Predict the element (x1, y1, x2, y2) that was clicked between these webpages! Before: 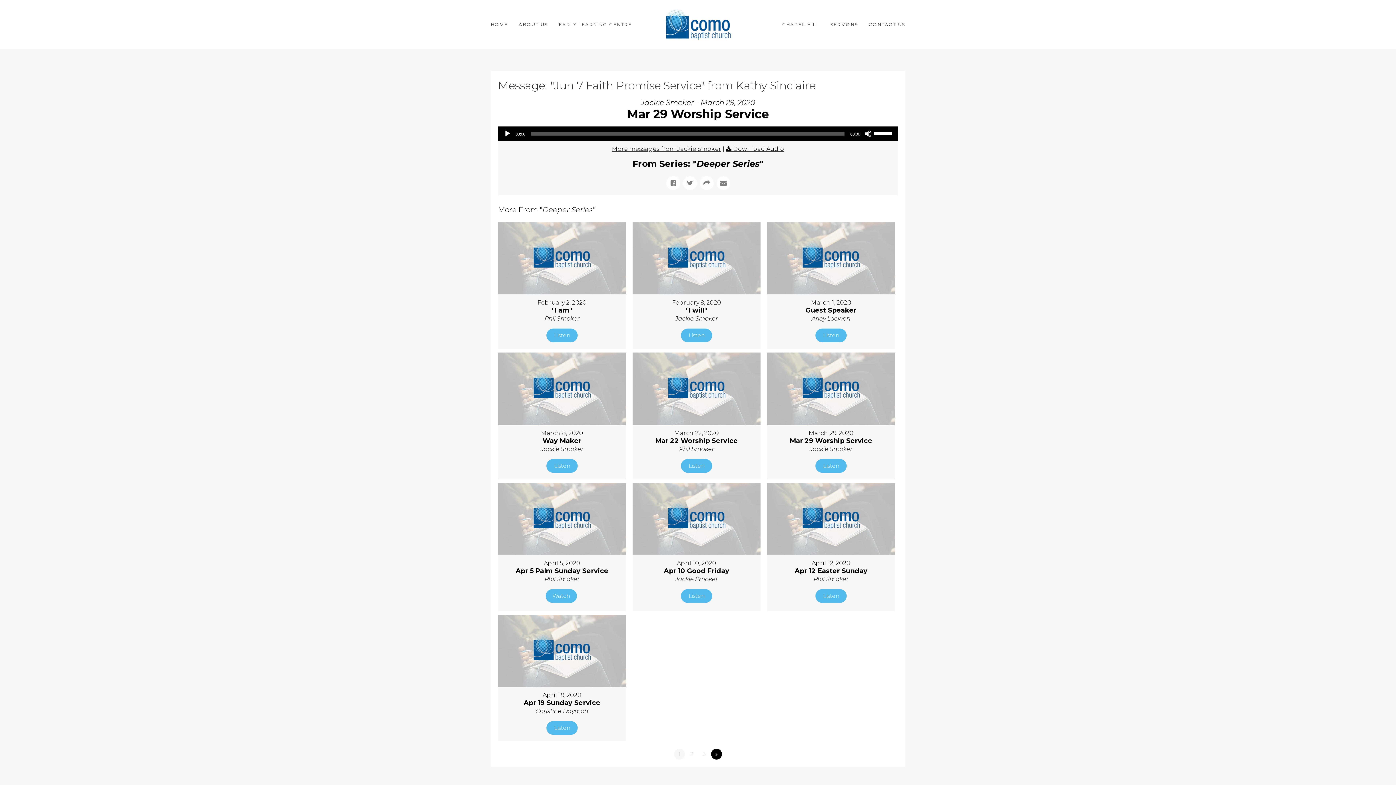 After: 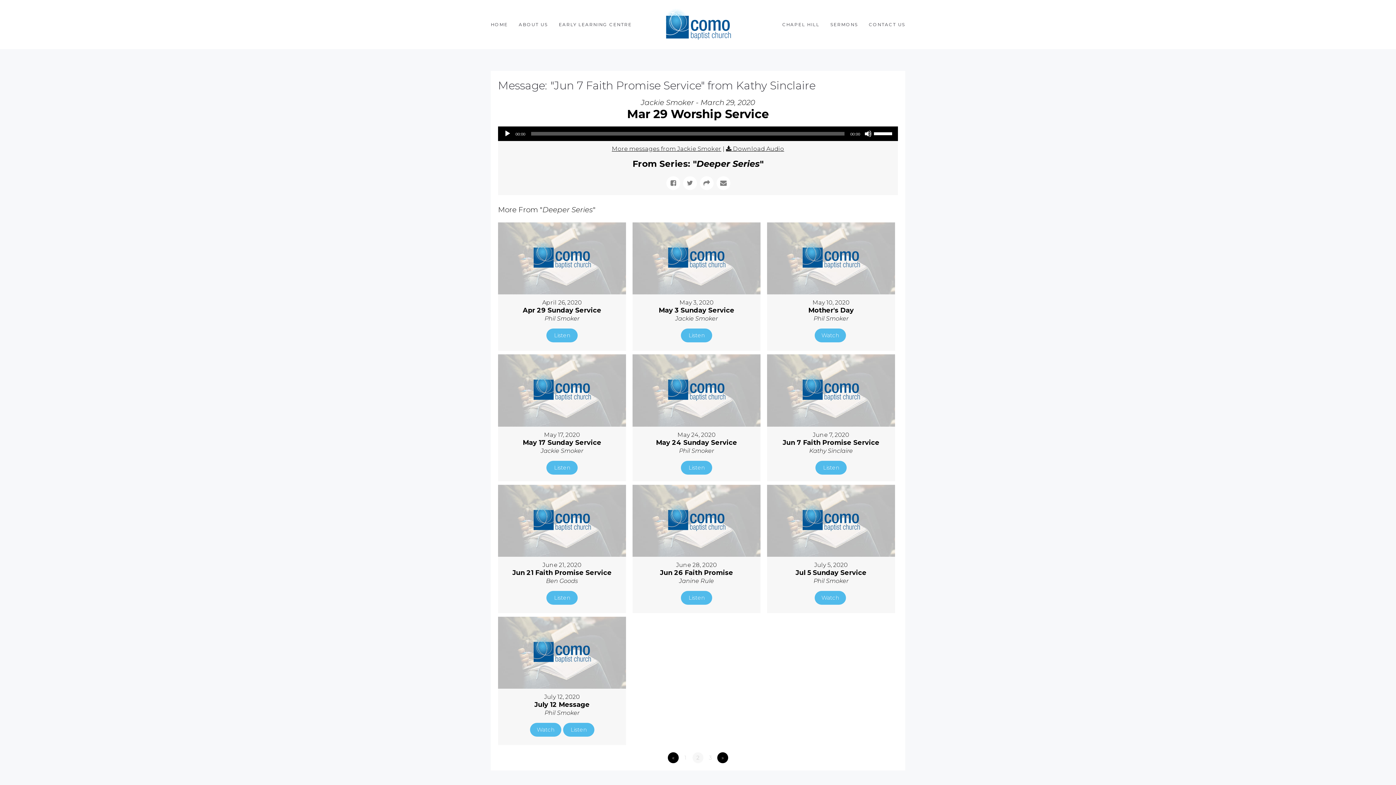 Action: bbox: (686, 749, 697, 760) label: 2